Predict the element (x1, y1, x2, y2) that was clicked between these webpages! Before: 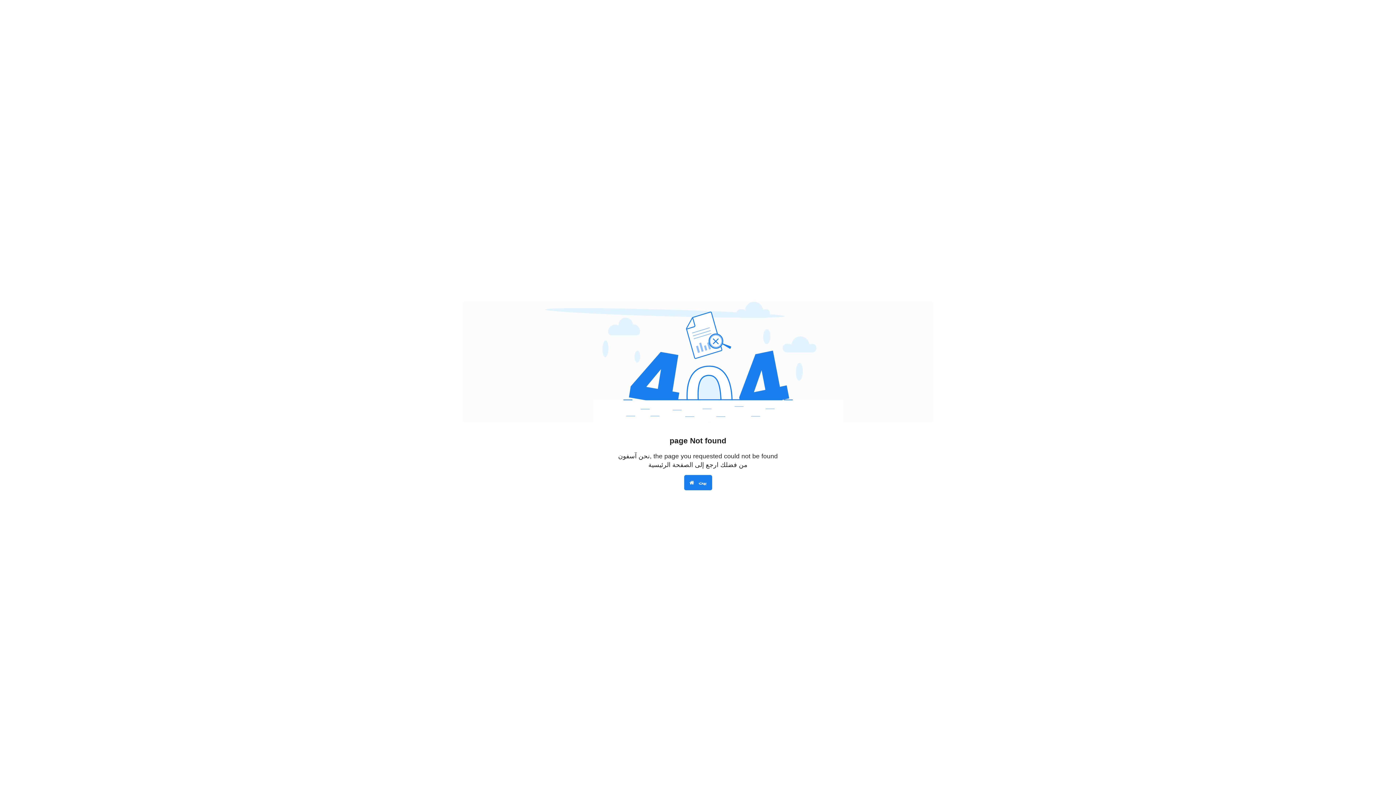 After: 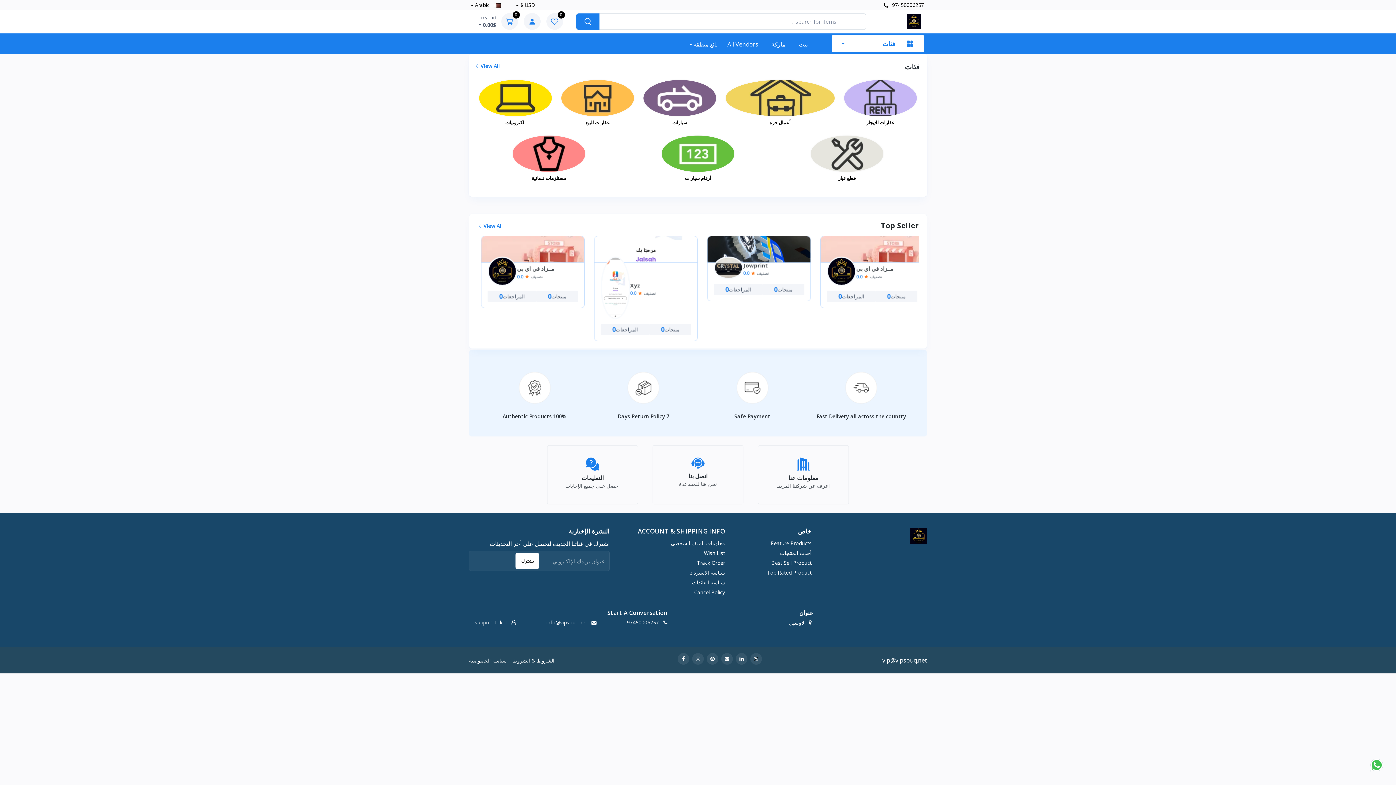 Action: label:  بيت bbox: (684, 475, 712, 490)